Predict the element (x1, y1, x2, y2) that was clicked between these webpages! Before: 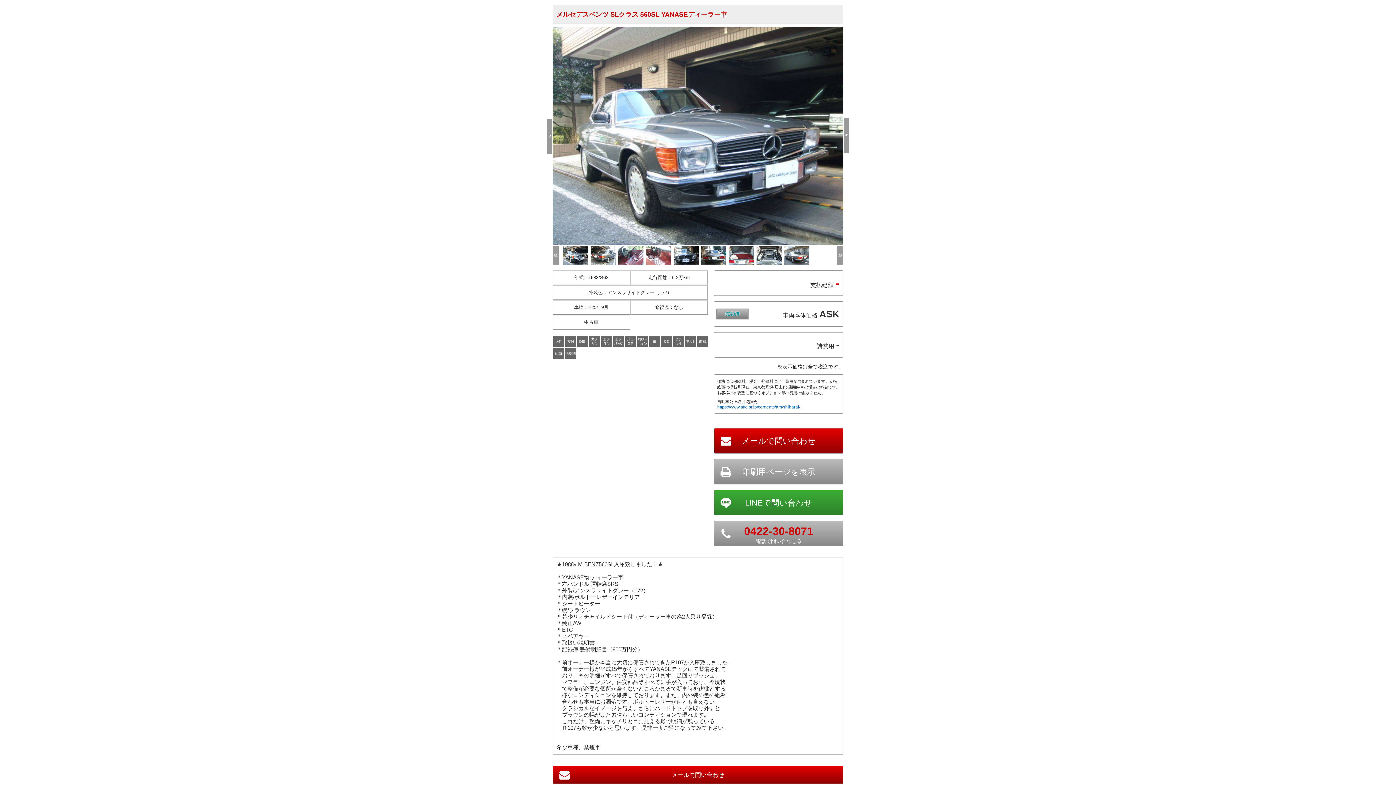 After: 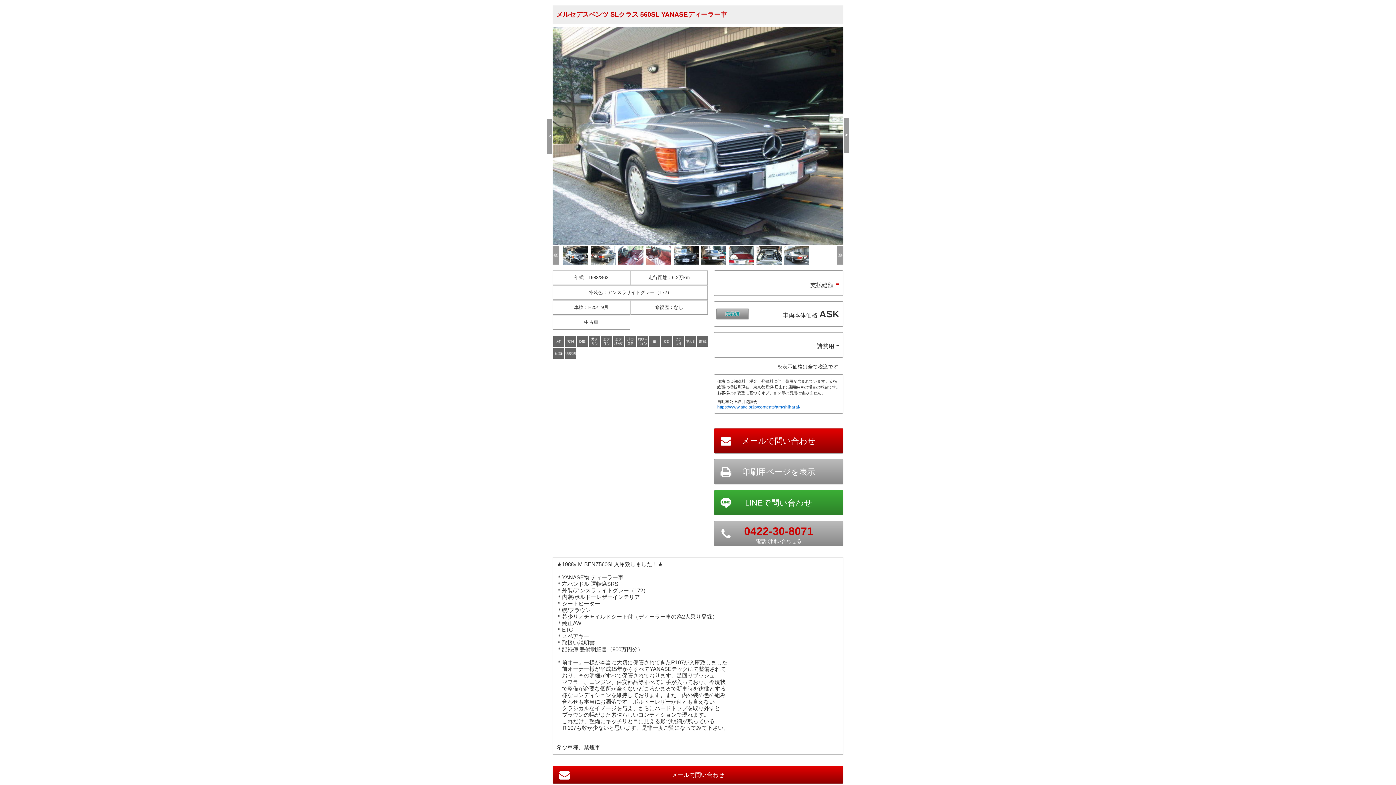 Action: bbox: (636, 342, 648, 347)